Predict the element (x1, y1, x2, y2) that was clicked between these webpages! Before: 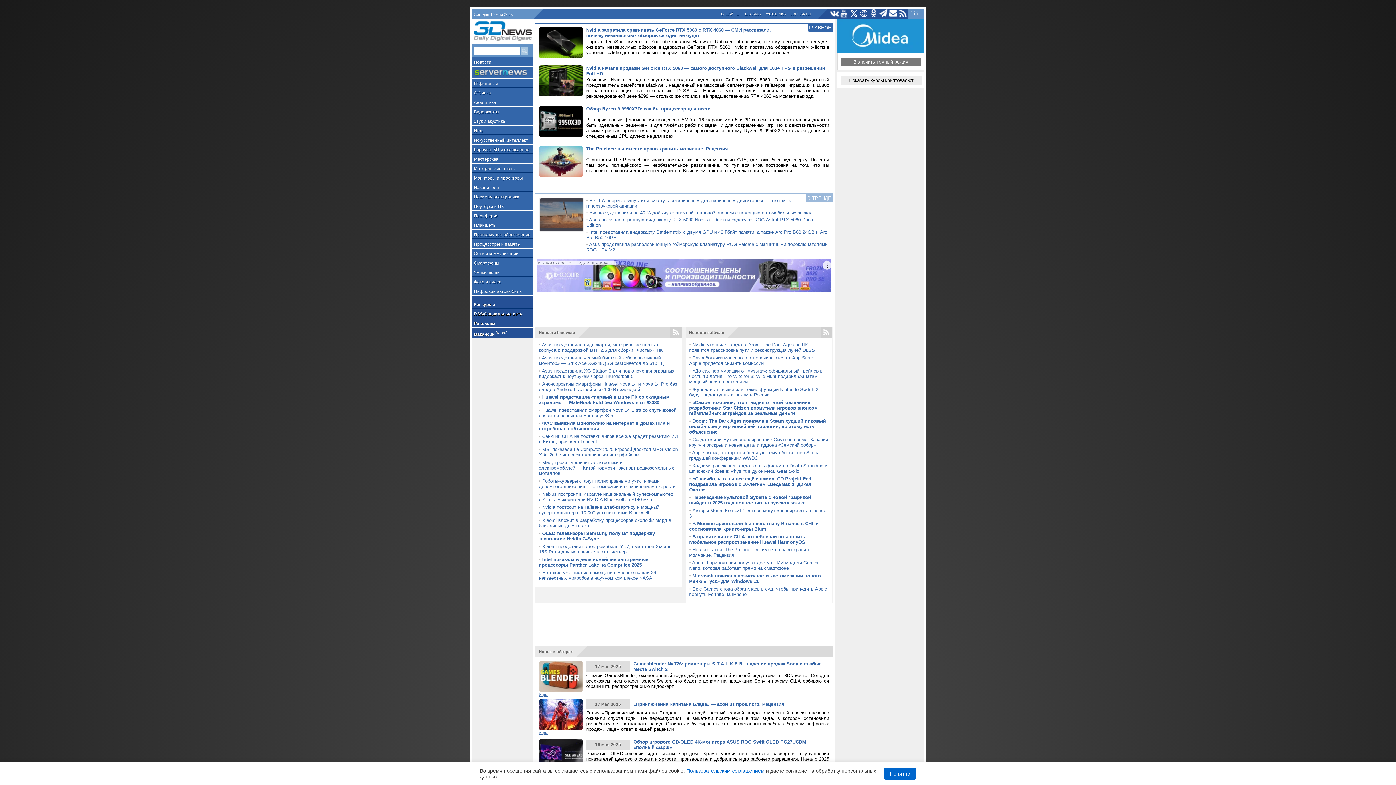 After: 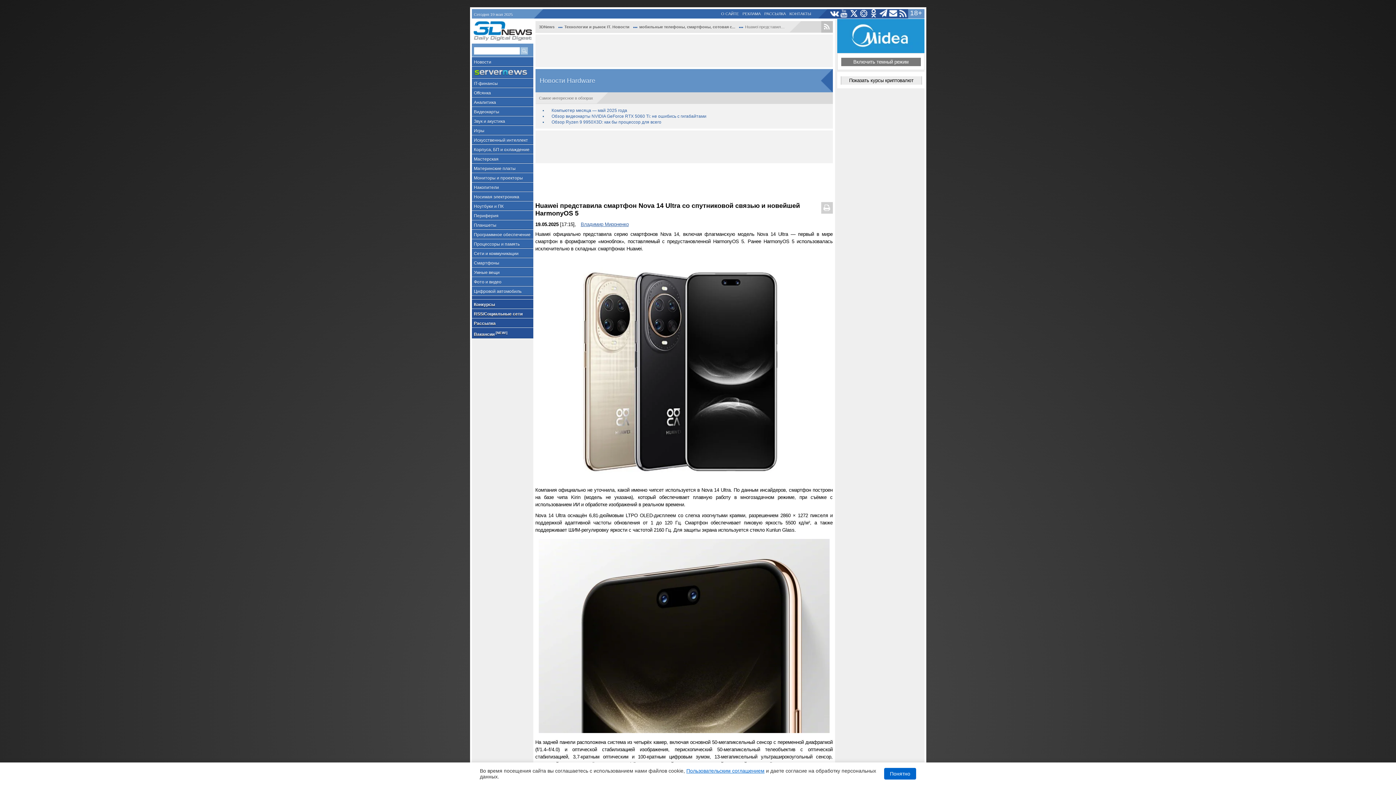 Action: label: Huawei представила смартфон Nova 14 Ultra со спутниковой связью и новейшей HarmonyOS 5 bbox: (539, 407, 676, 418)